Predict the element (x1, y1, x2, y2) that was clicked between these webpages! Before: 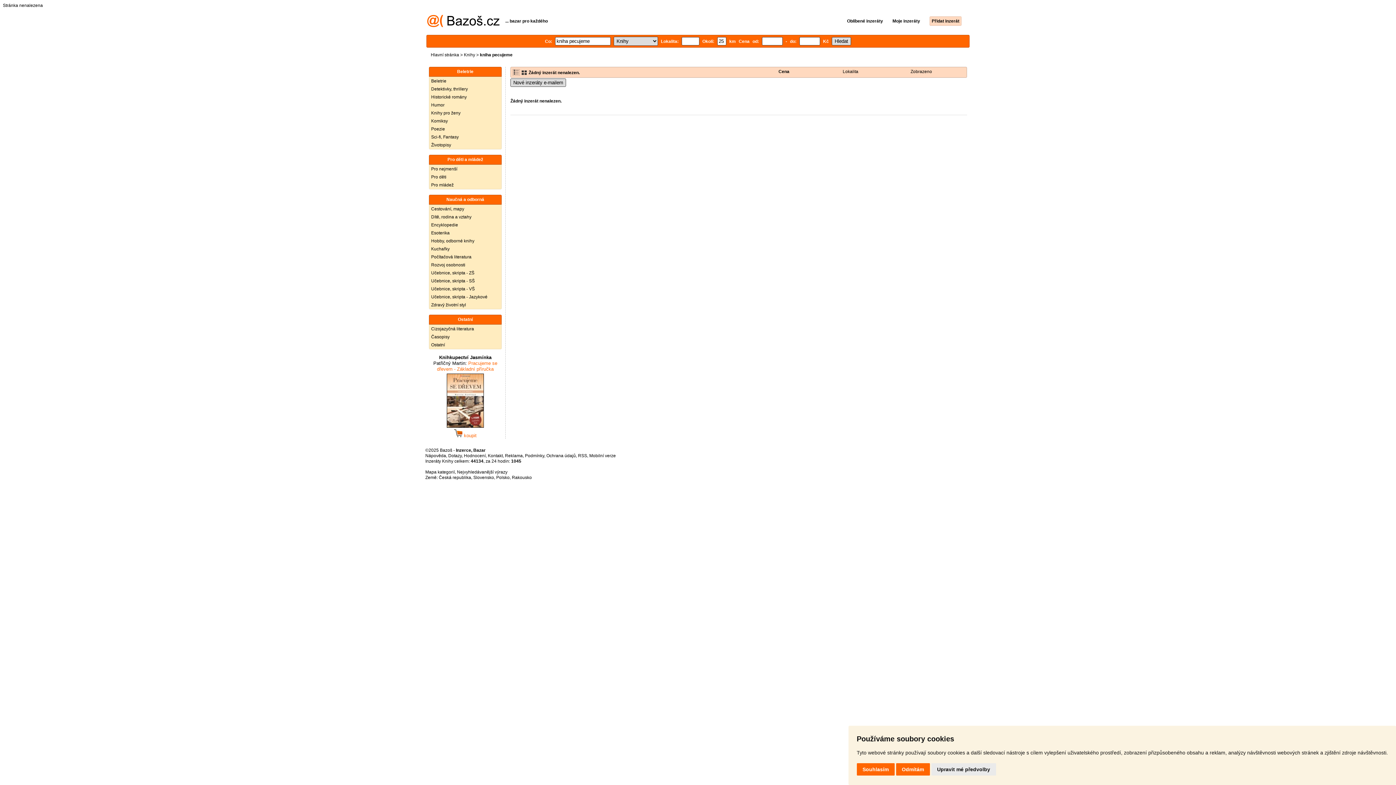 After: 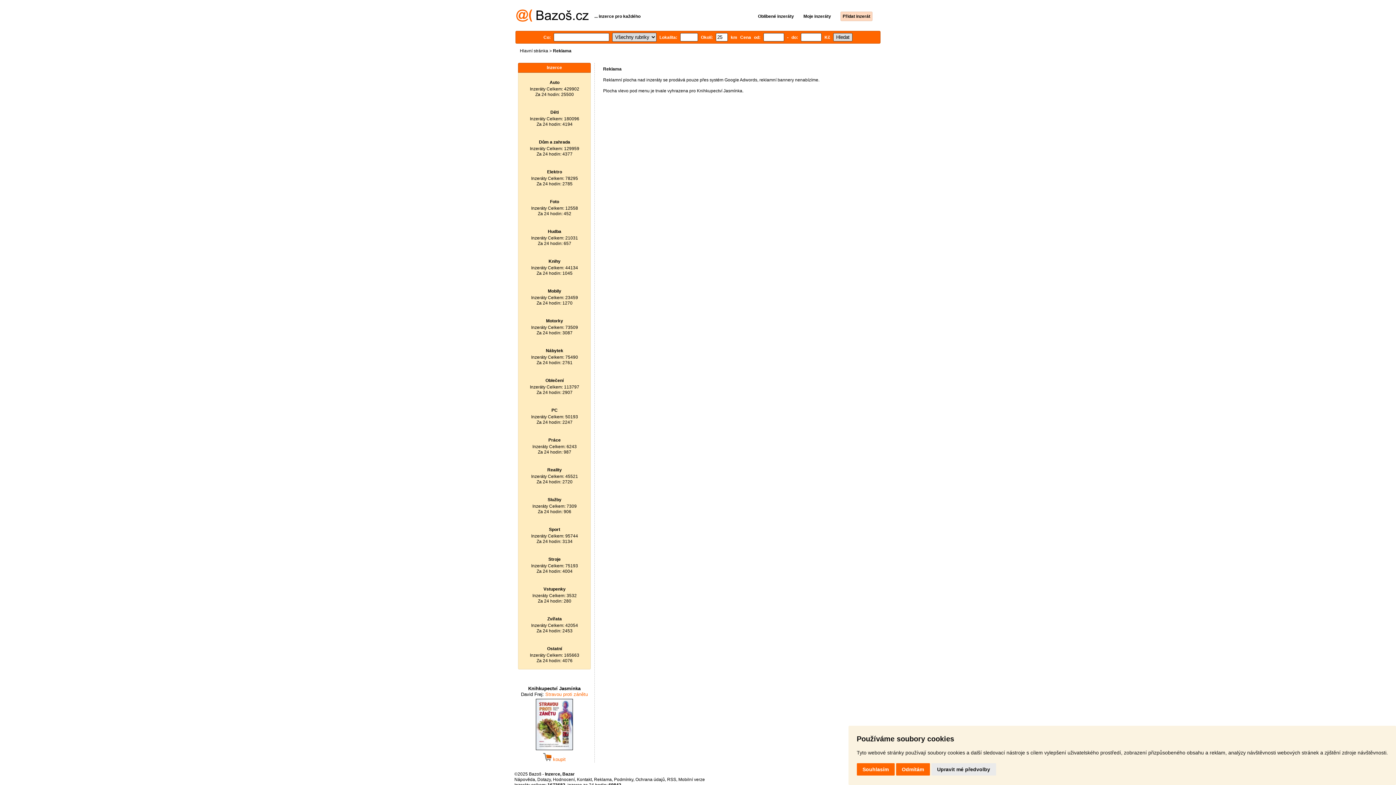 Action: bbox: (505, 453, 522, 458) label: Reklama